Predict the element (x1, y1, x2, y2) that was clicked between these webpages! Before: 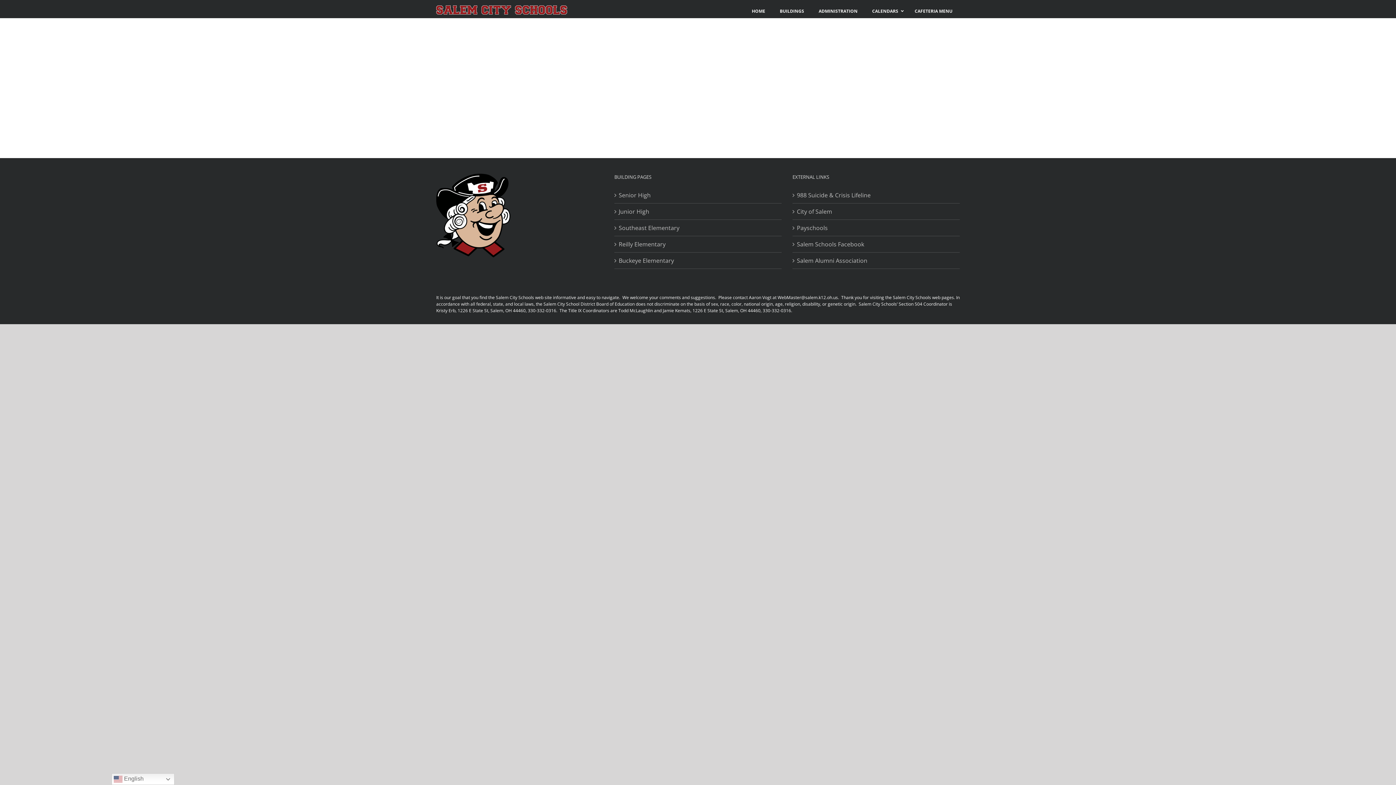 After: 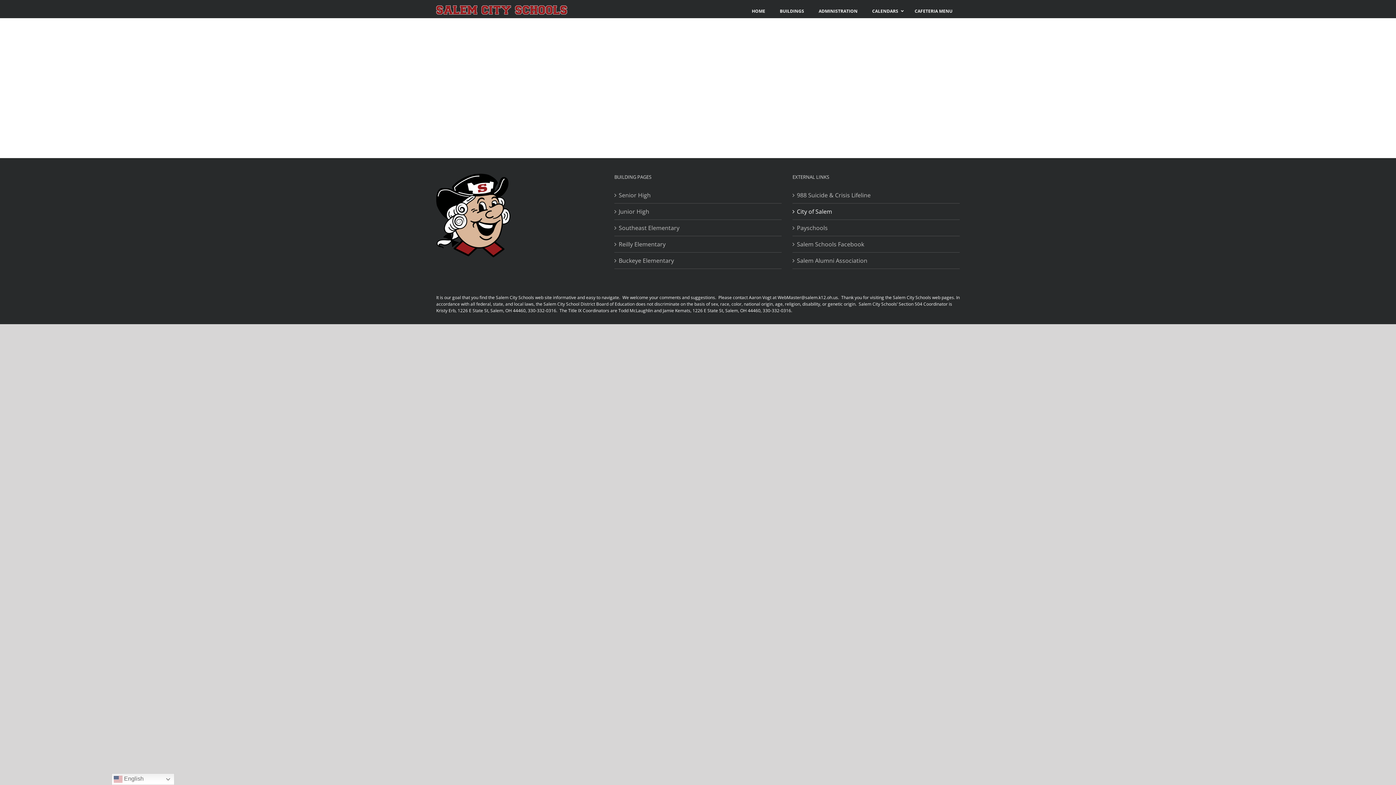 Action: label: City of Salem bbox: (797, 207, 956, 216)